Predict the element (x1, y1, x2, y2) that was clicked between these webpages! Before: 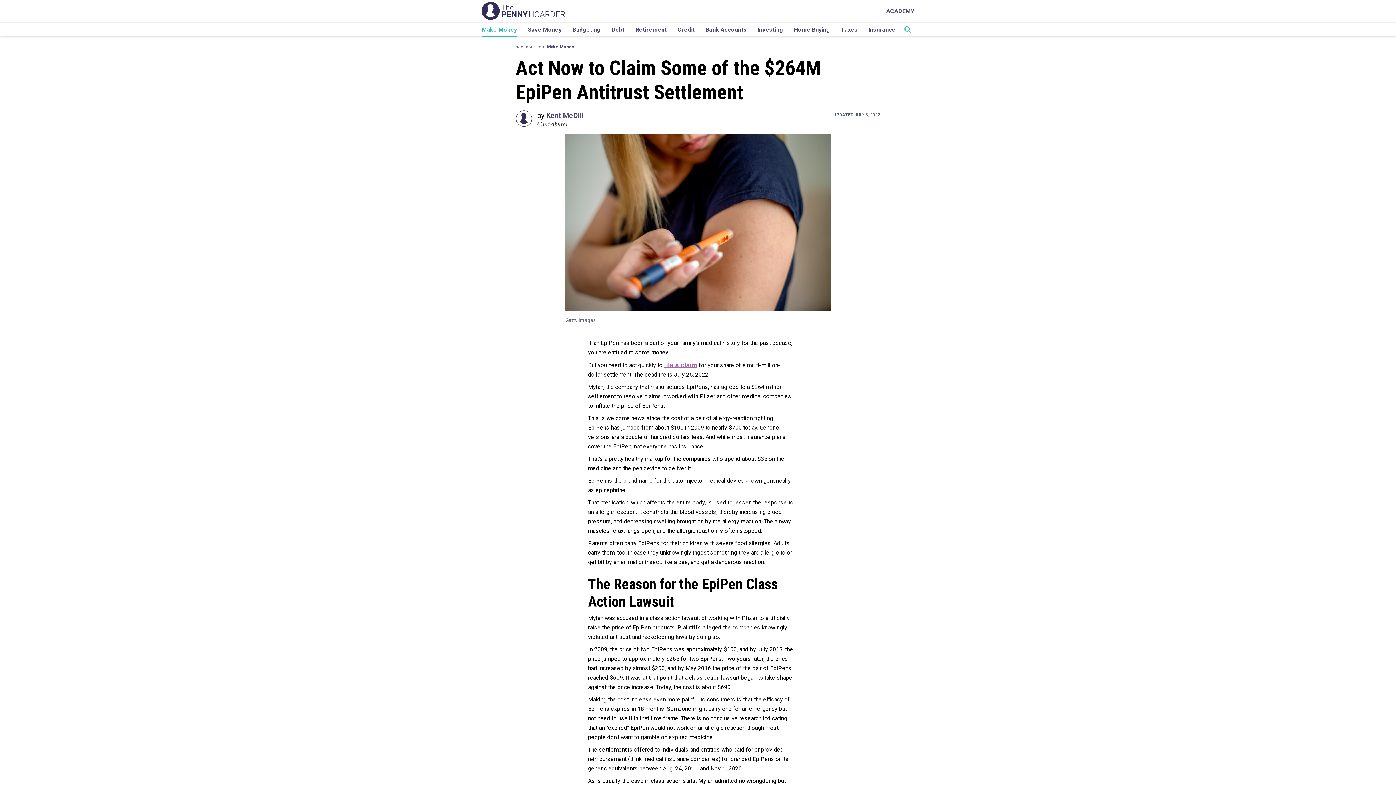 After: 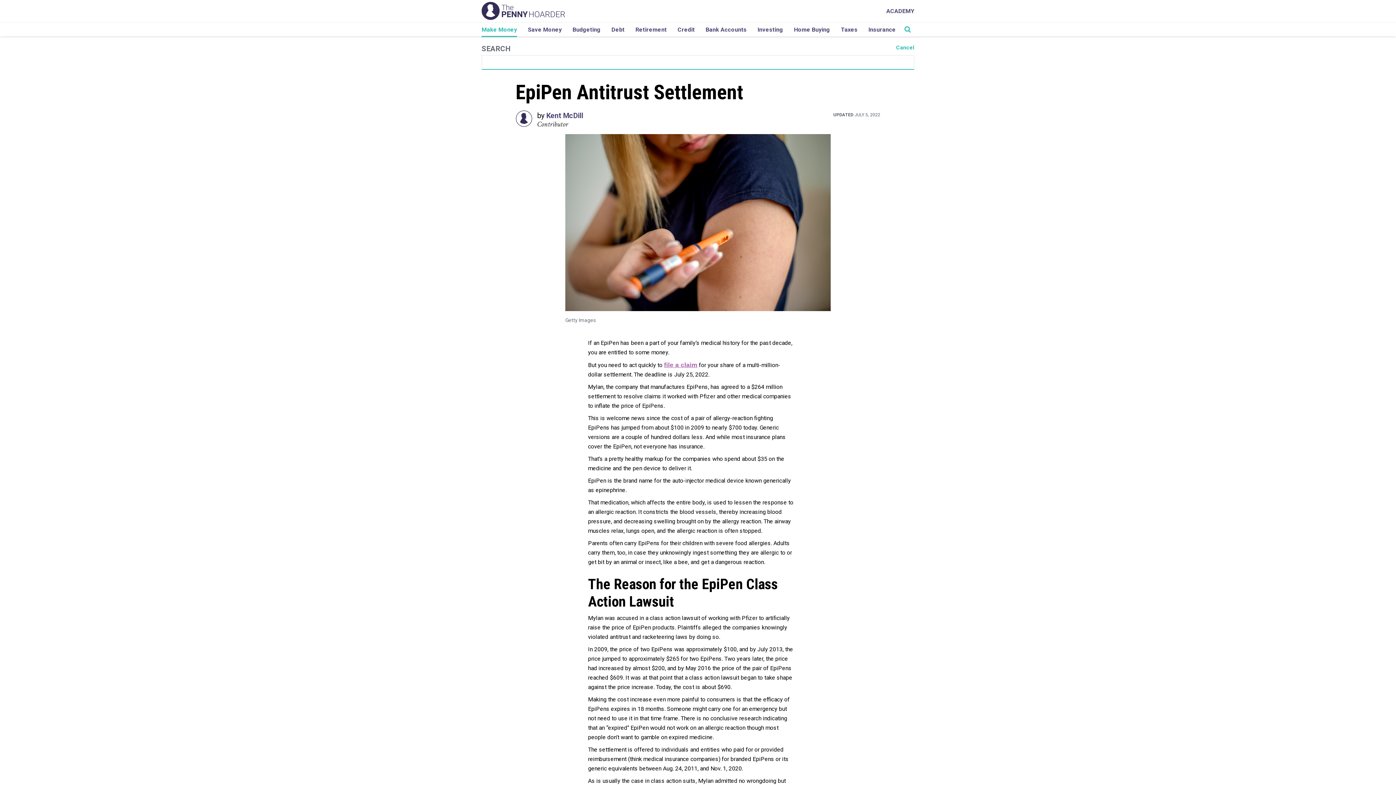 Action: bbox: (899, 22, 916, 35) label: Search